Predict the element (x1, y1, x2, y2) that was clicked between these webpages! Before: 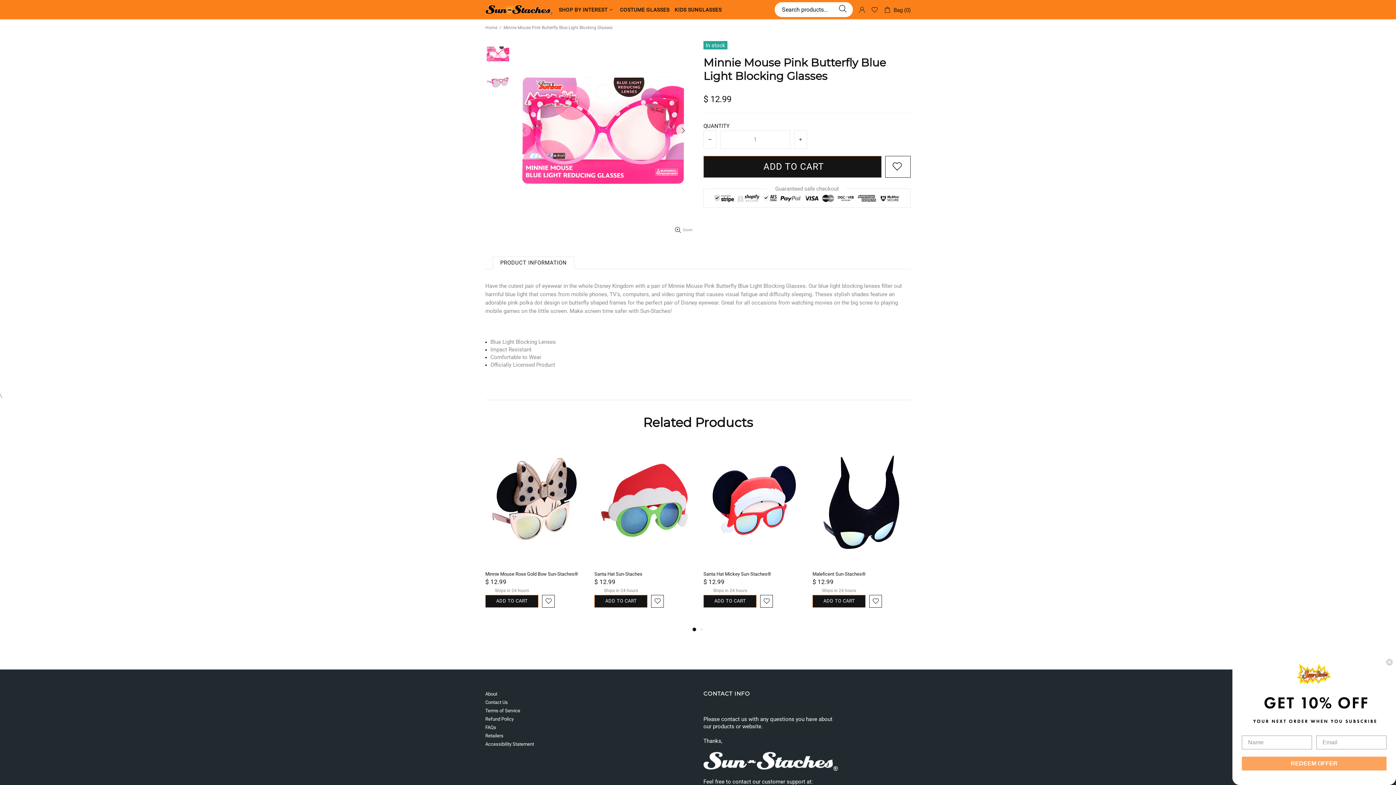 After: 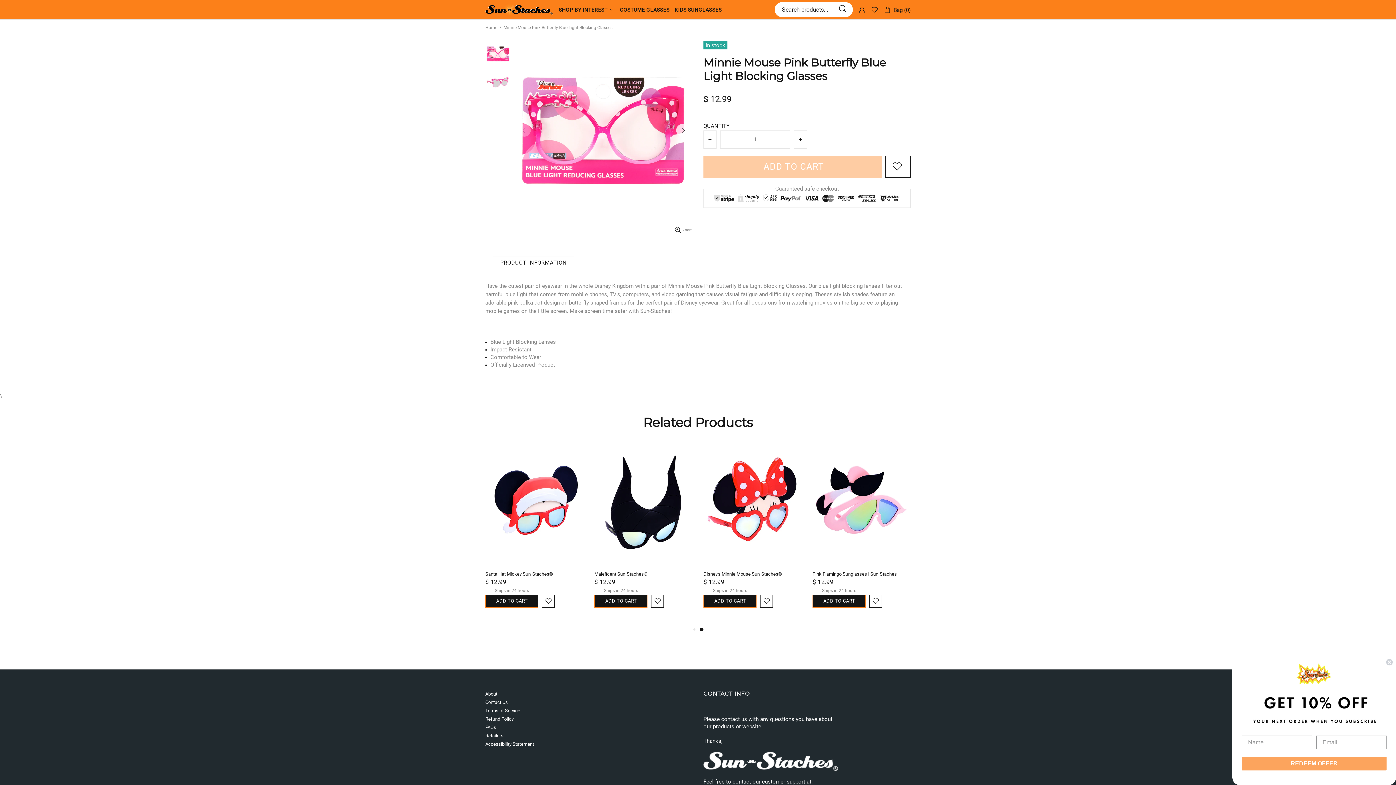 Action: label: ADD TO CART bbox: (703, 156, 881, 177)